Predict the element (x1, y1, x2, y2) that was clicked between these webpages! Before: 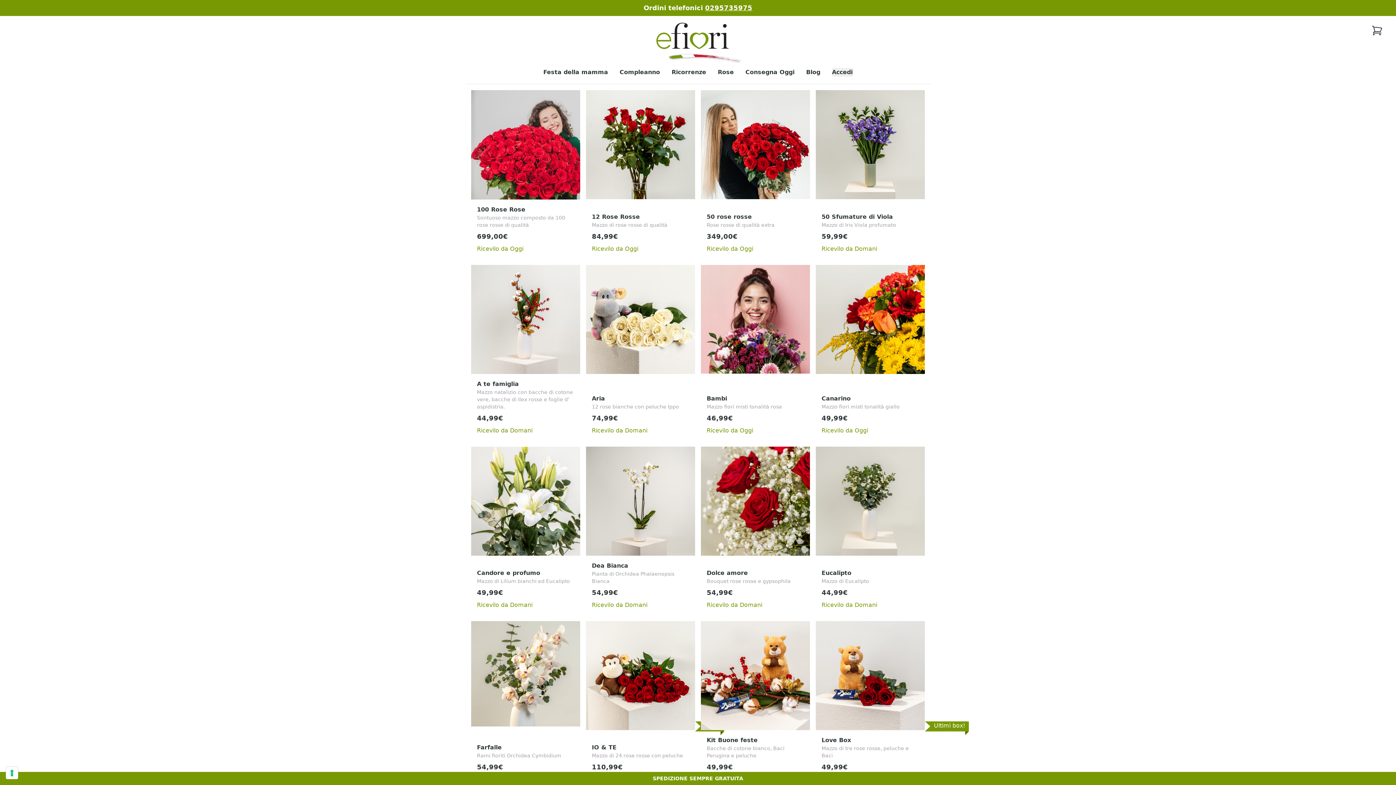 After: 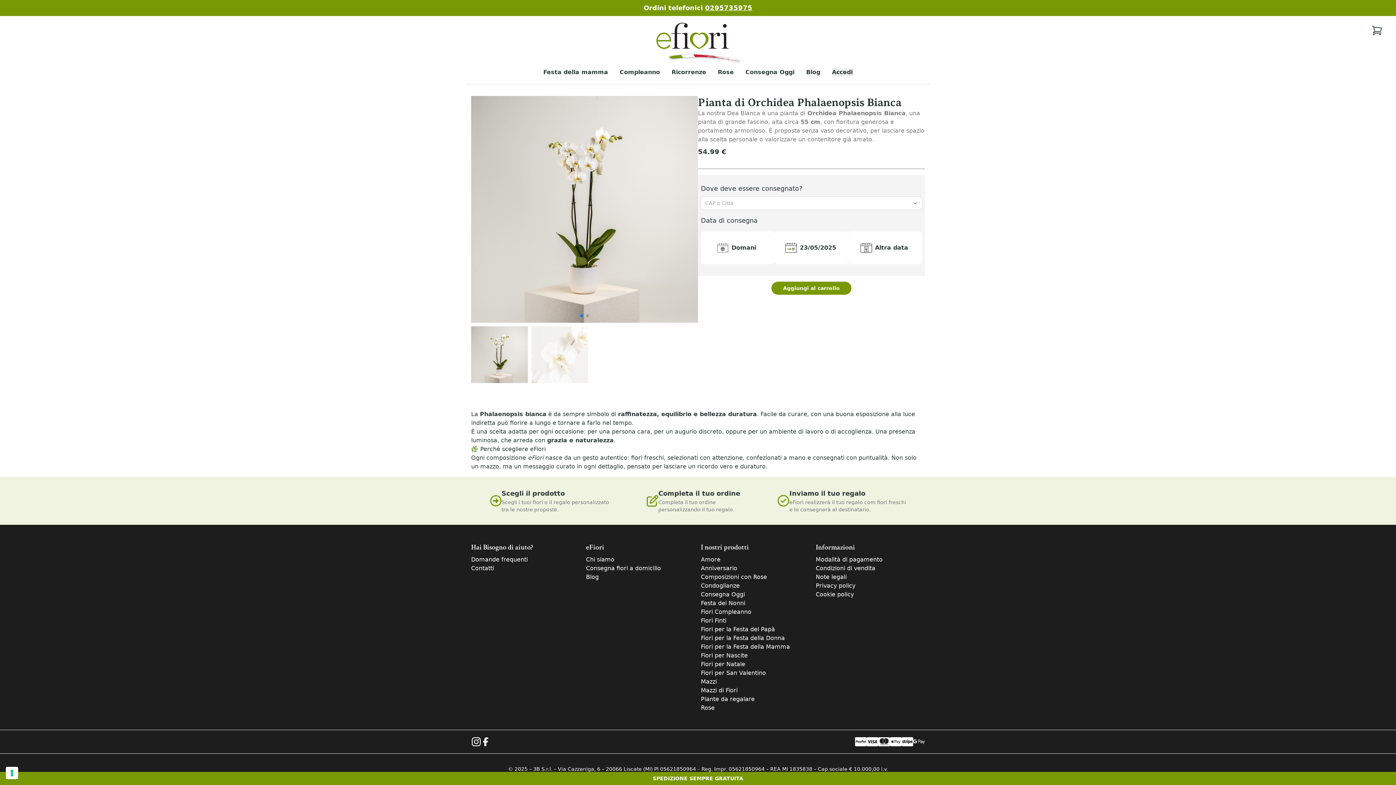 Action: bbox: (586, 446, 695, 555)